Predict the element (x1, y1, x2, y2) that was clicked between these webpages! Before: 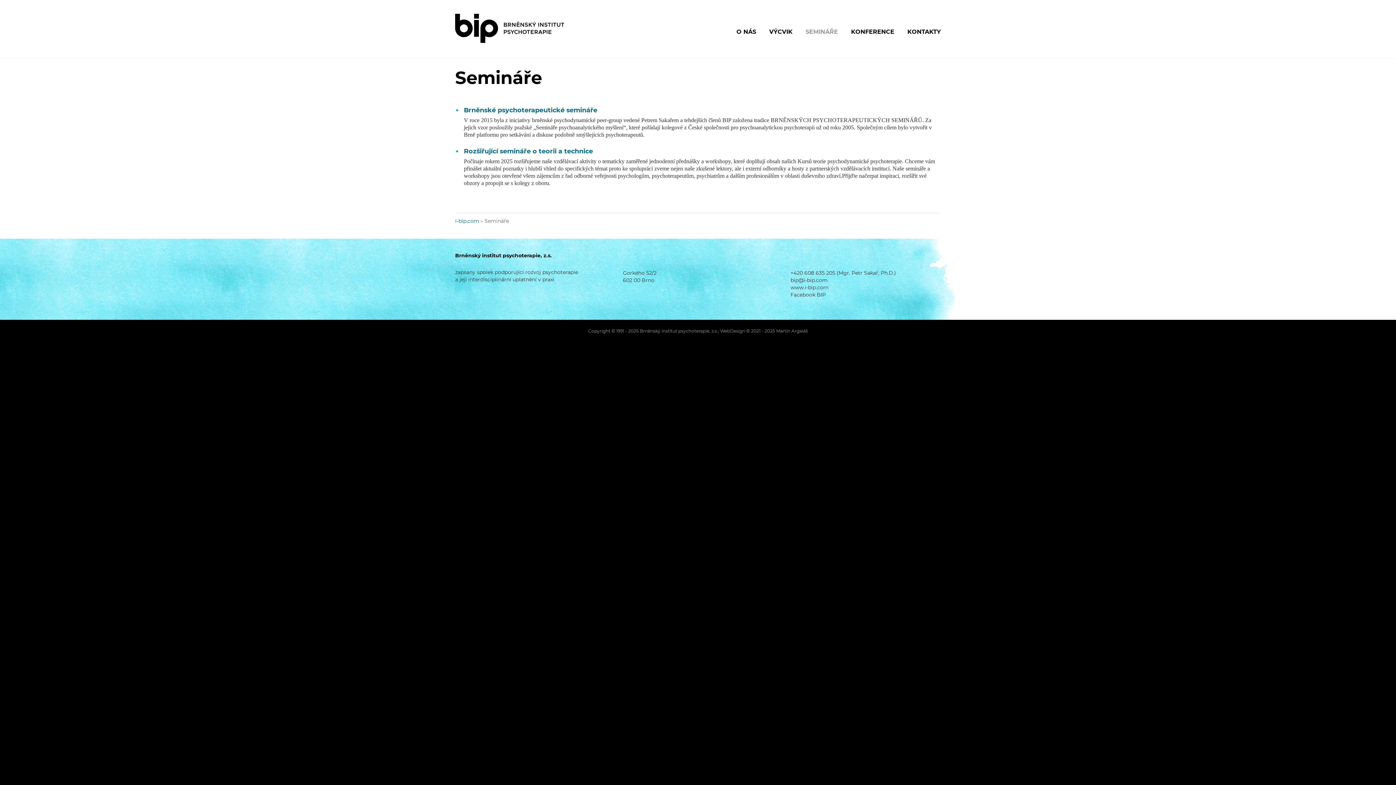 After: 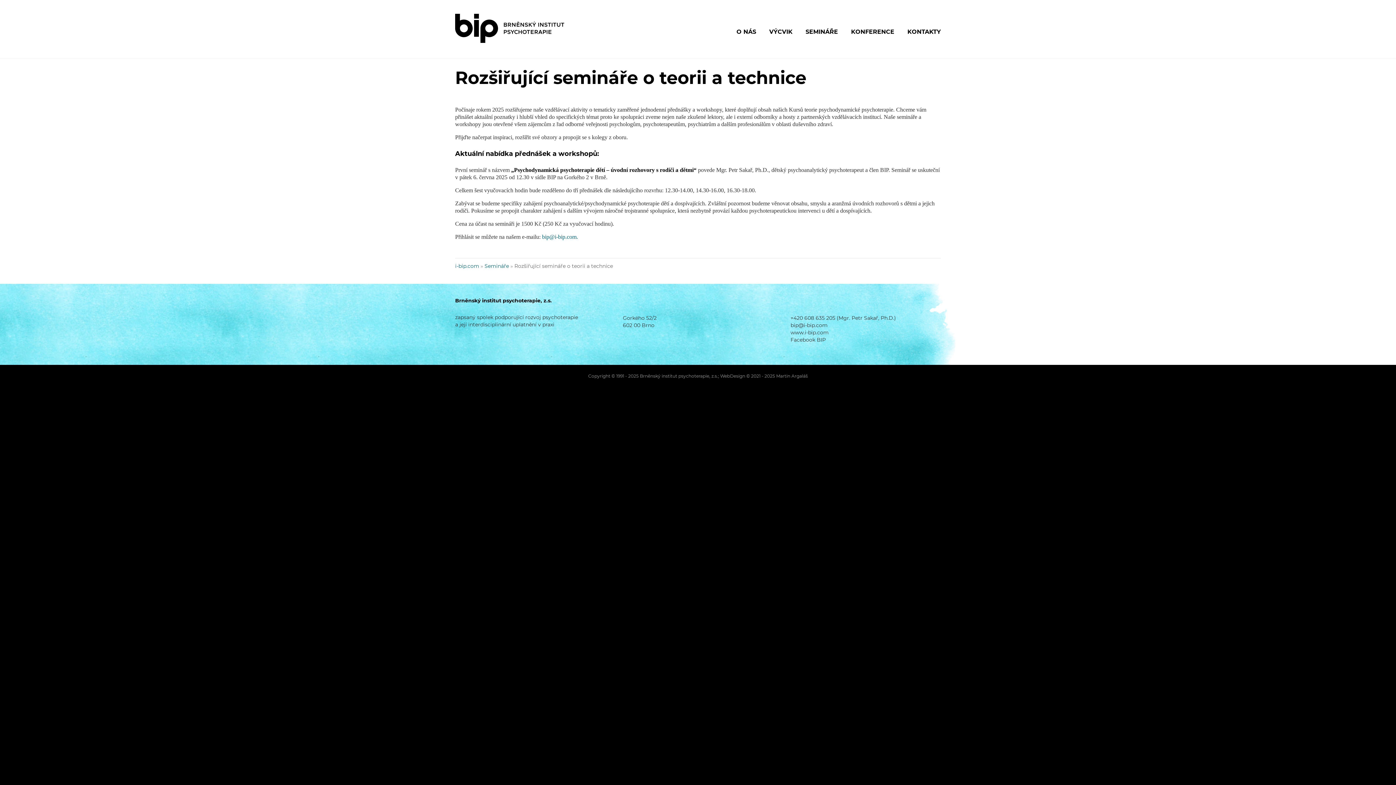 Action: label: Rozšiřující semináře o teorii a technice bbox: (464, 147, 593, 154)